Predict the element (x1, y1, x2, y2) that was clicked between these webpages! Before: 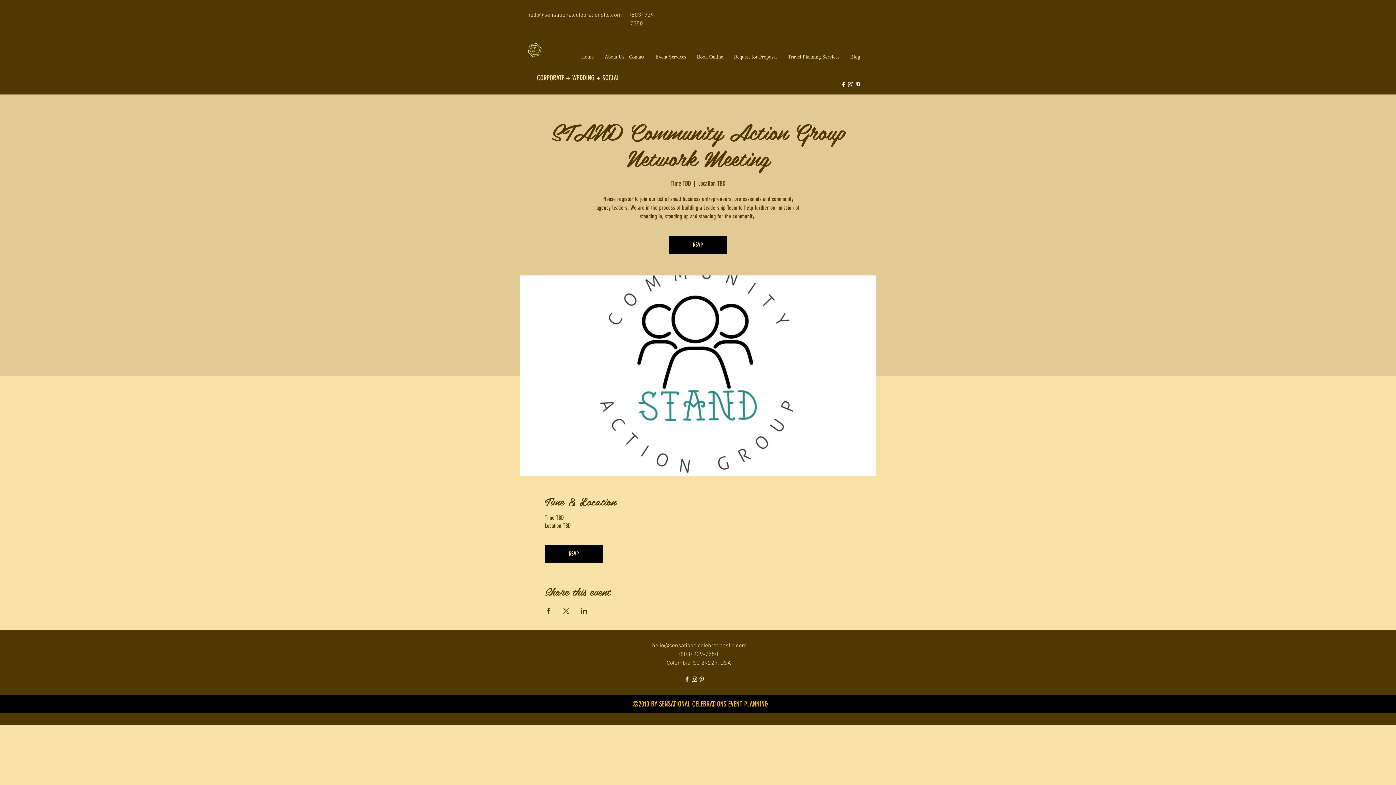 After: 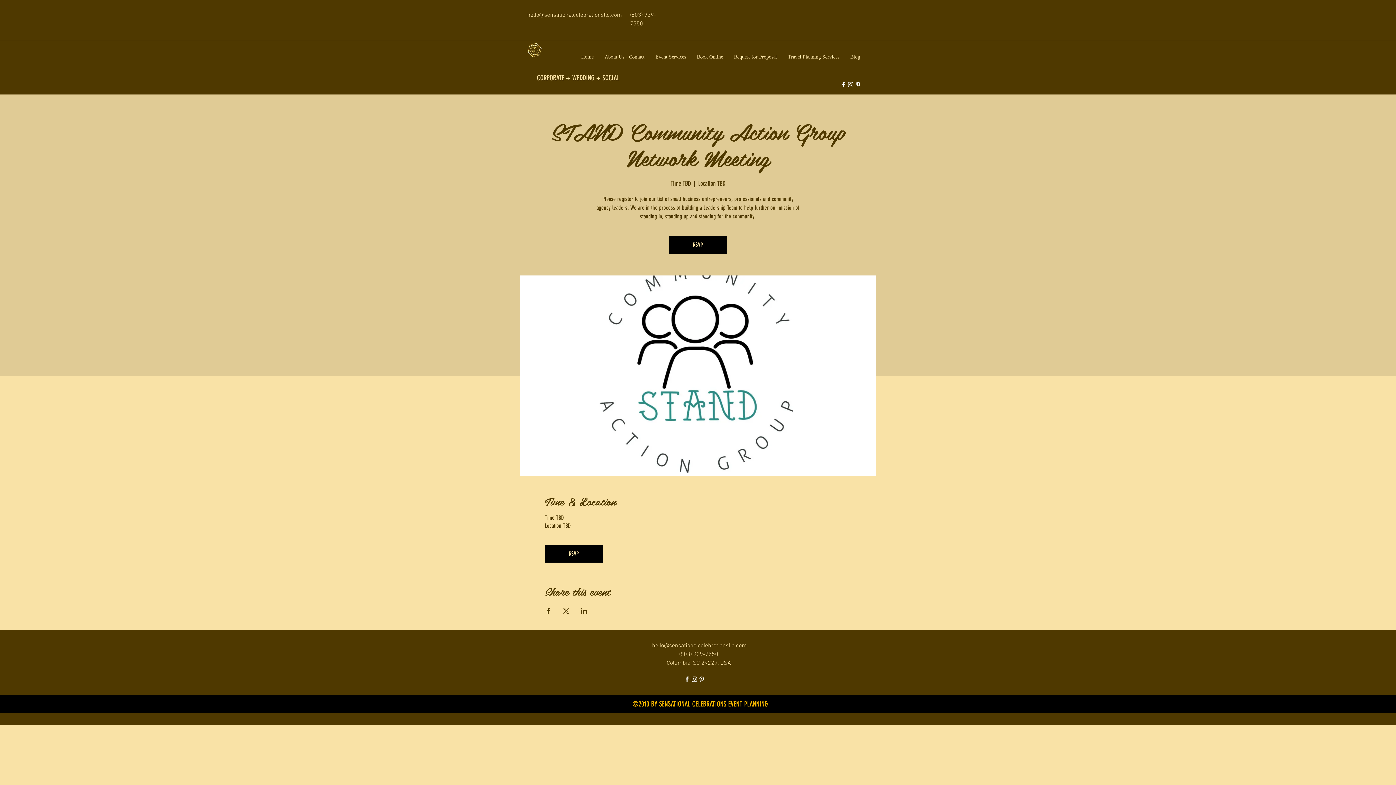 Action: bbox: (690, 676, 698, 683) label: instagram